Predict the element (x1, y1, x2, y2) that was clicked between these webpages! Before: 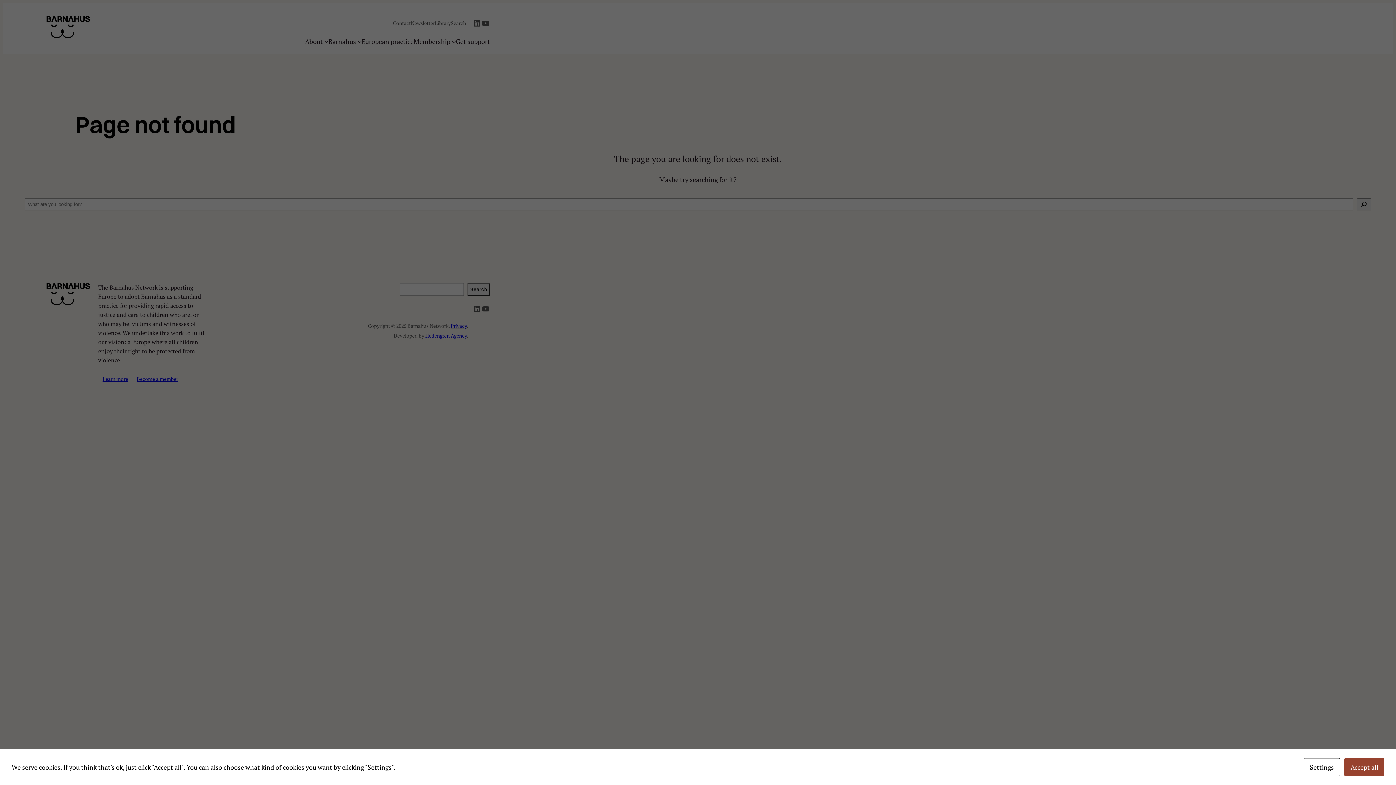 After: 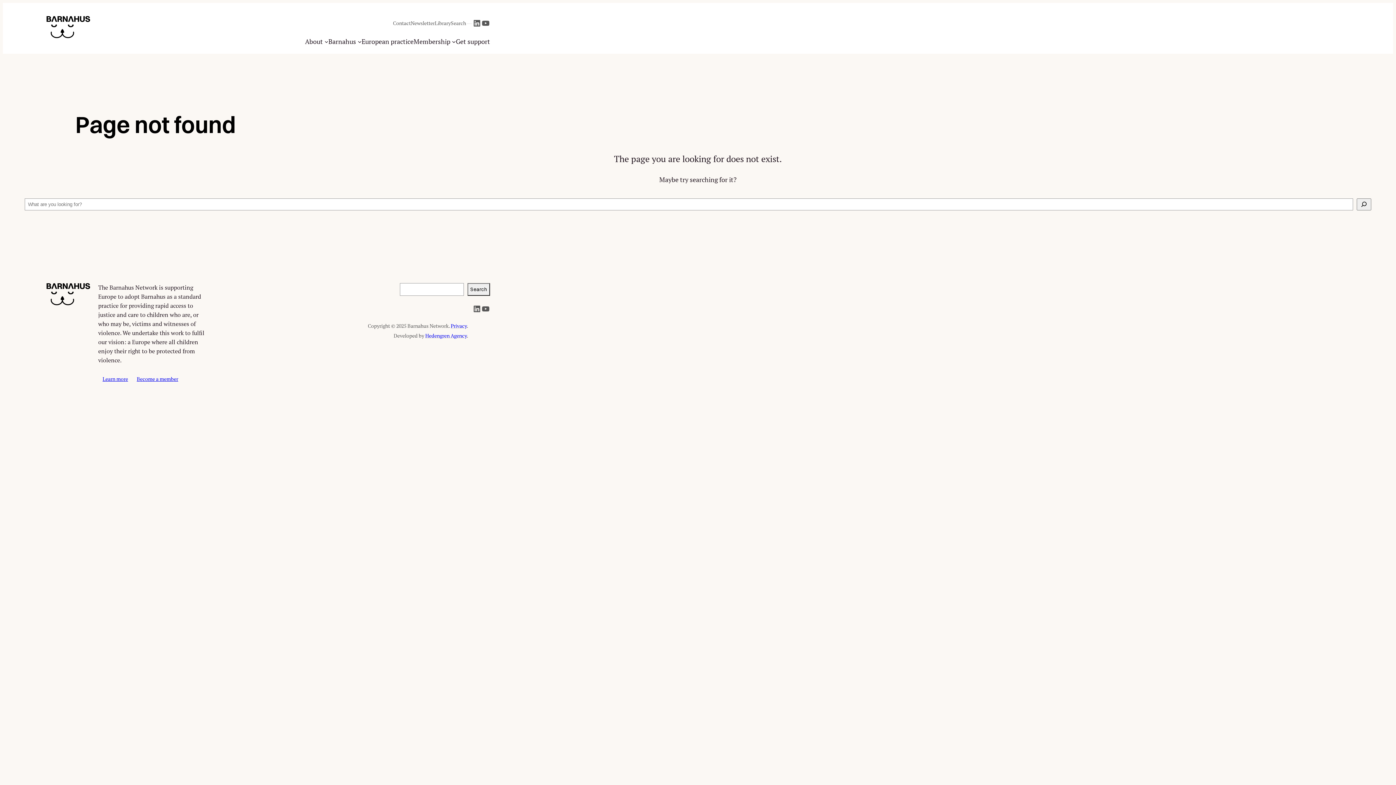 Action: bbox: (1344, 758, 1384, 776) label: Accept all